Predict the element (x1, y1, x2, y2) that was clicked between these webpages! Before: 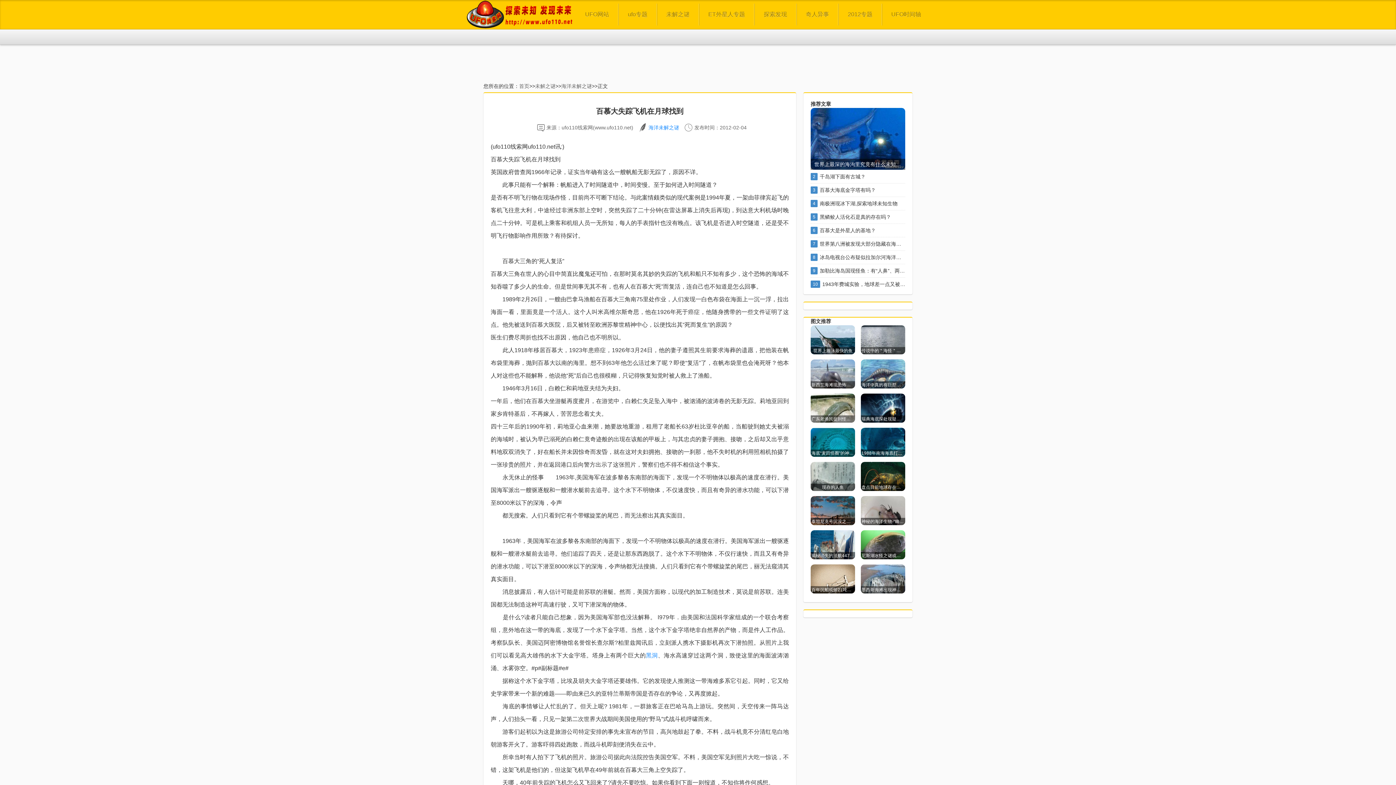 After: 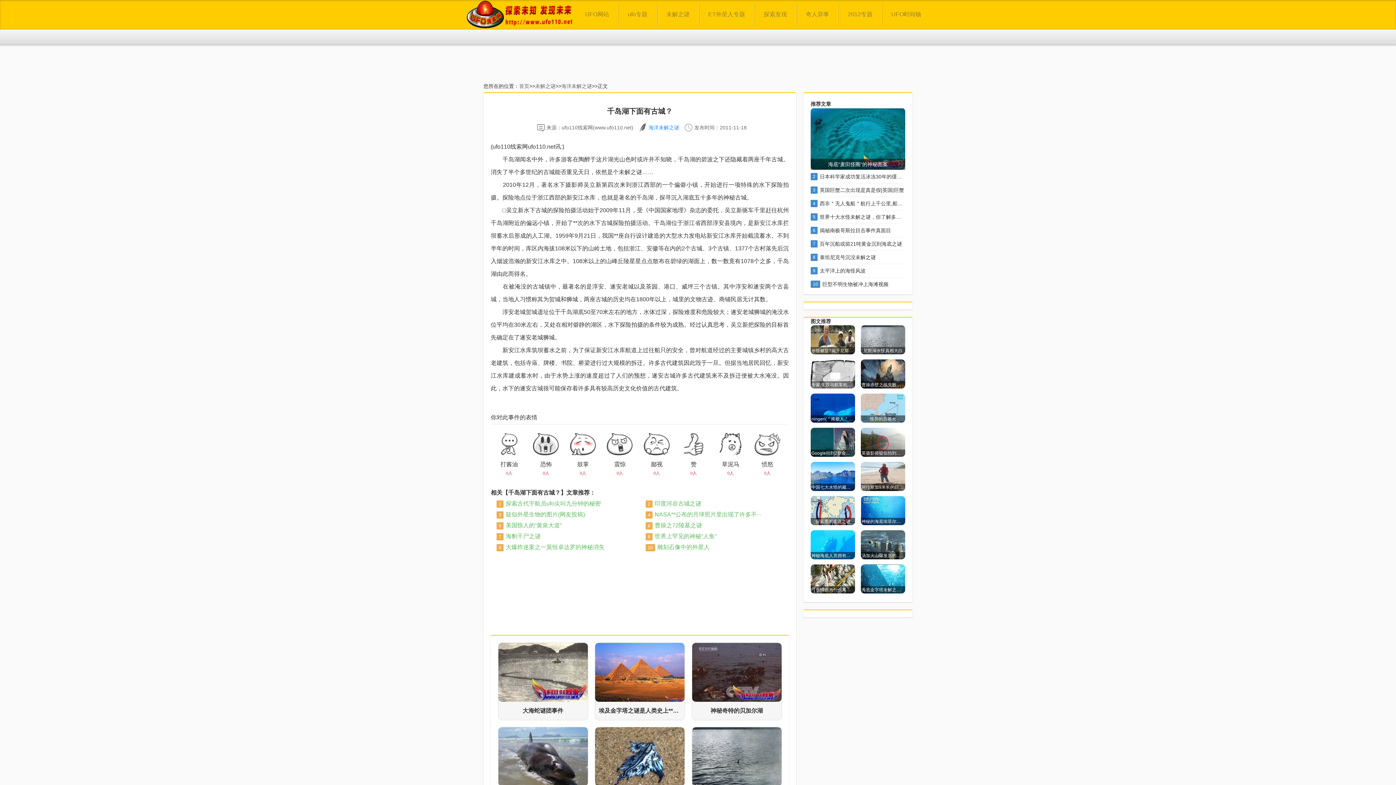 Action: label: 千岛湖下面有古城？ bbox: (820, 173, 865, 179)